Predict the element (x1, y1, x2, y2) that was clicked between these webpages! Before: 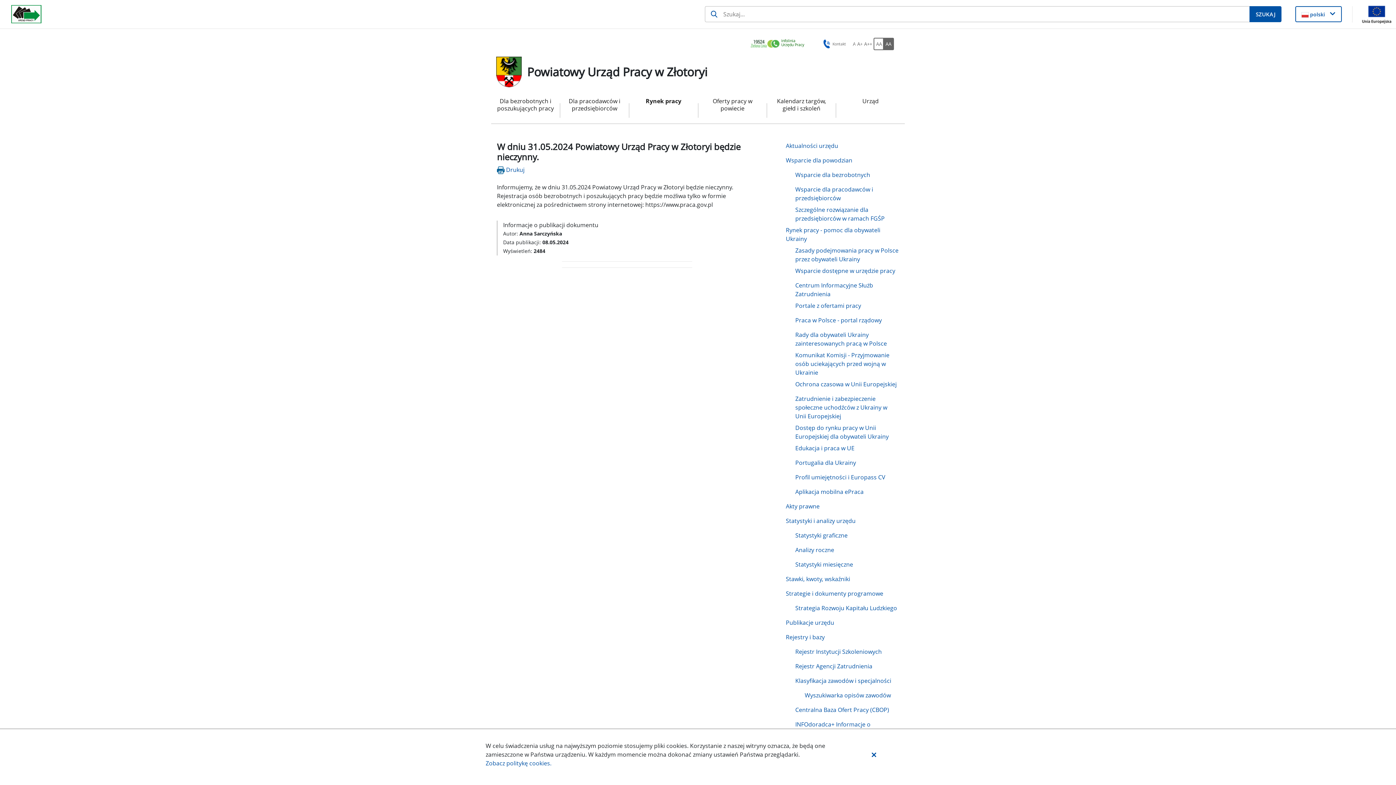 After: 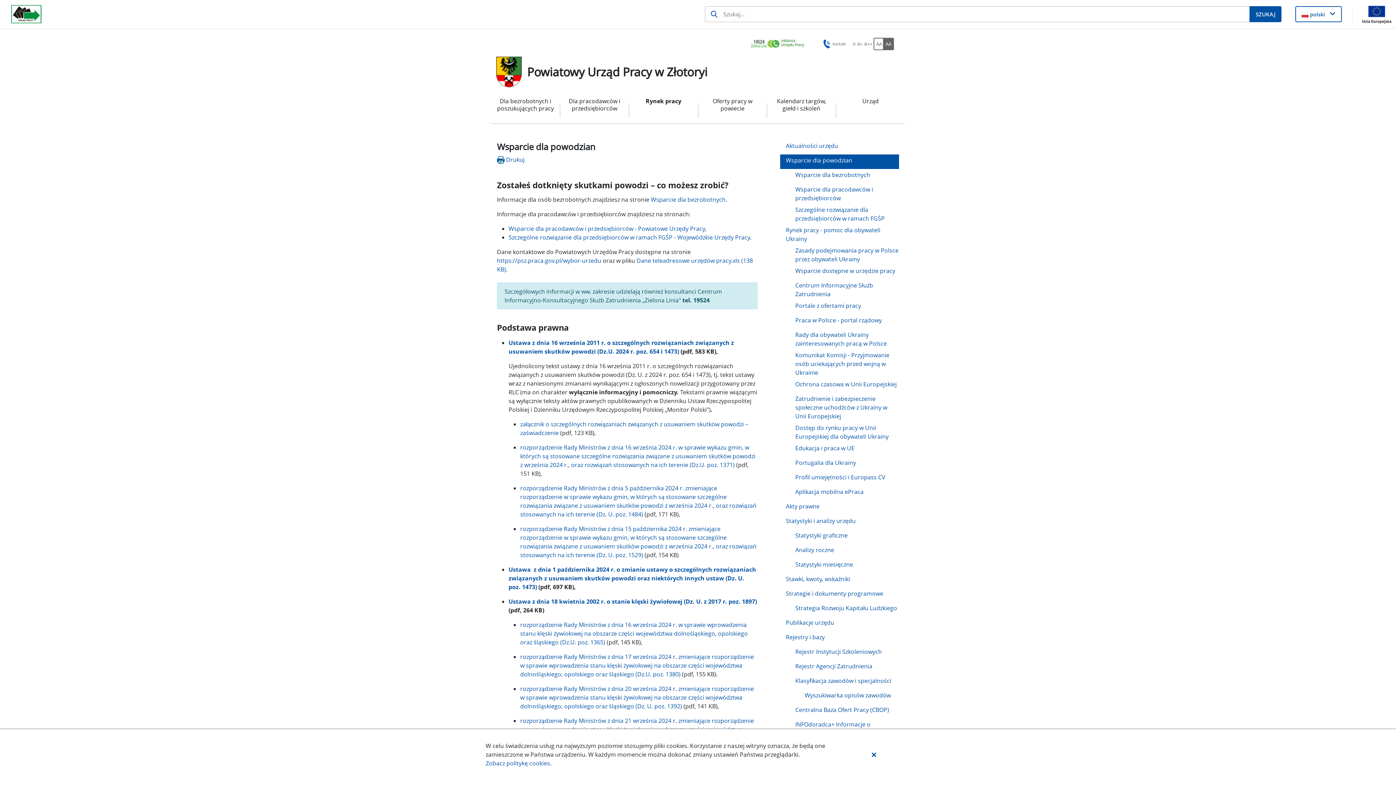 Action: bbox: (780, 154, 899, 169) label: Wsparcie dla powodzian